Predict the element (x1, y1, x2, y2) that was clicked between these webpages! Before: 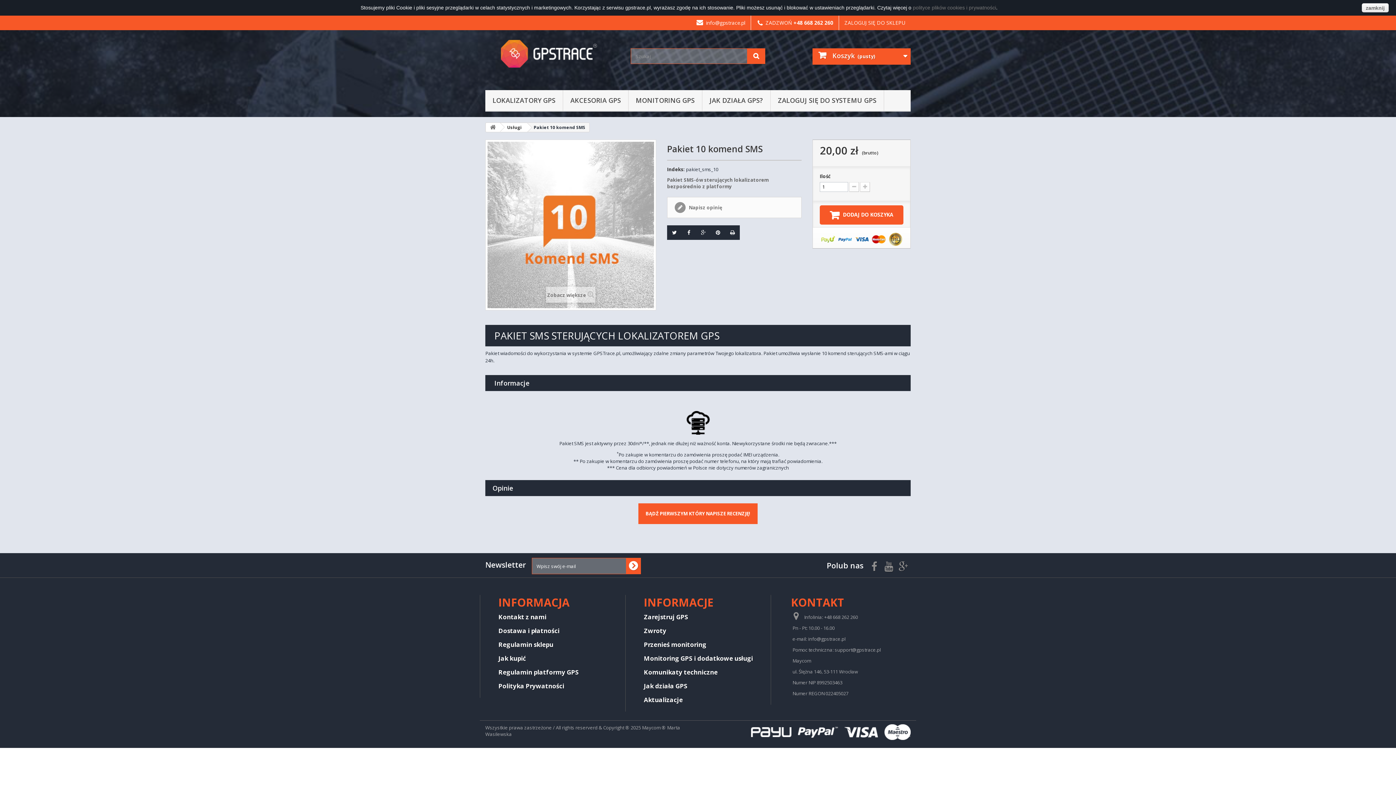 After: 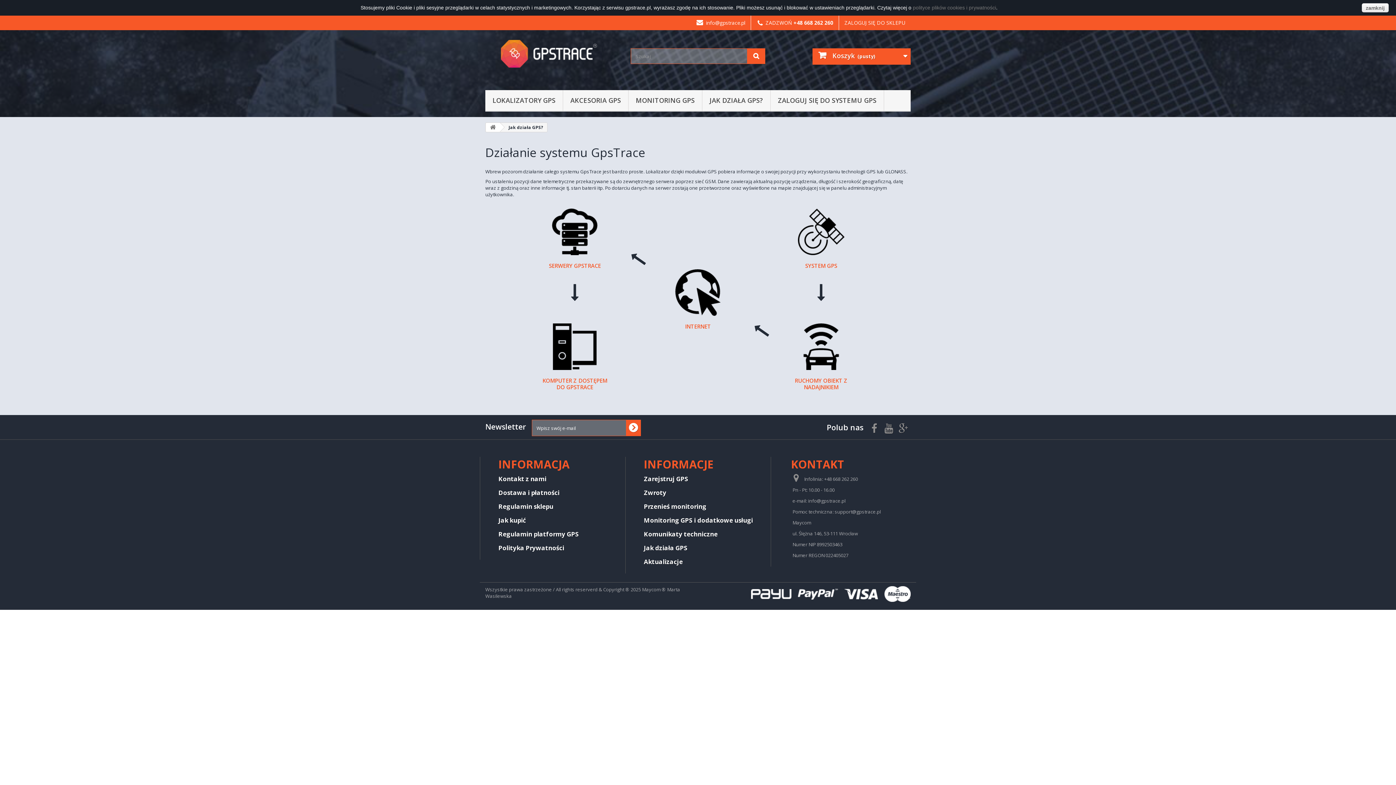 Action: bbox: (702, 90, 770, 111) label: JAK DZIAŁA GPS?